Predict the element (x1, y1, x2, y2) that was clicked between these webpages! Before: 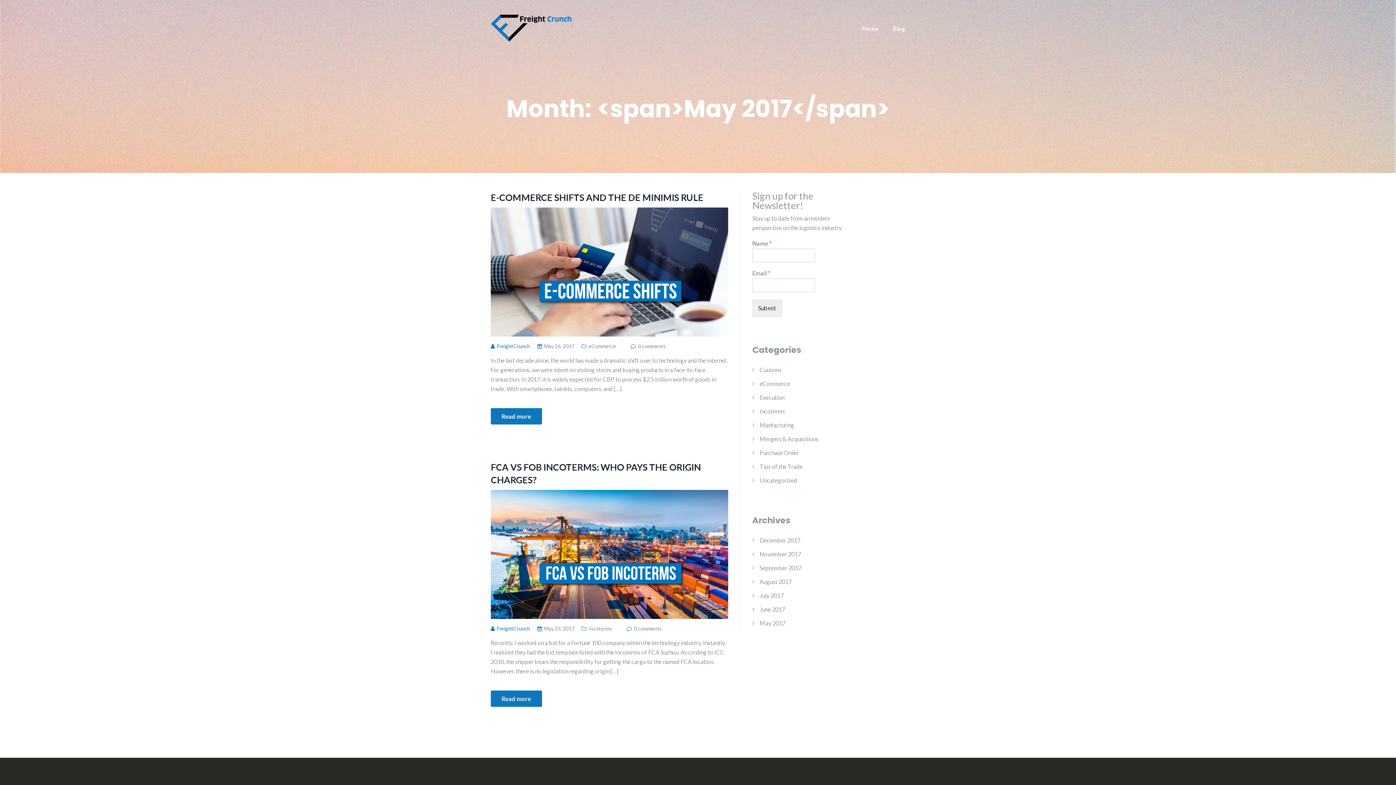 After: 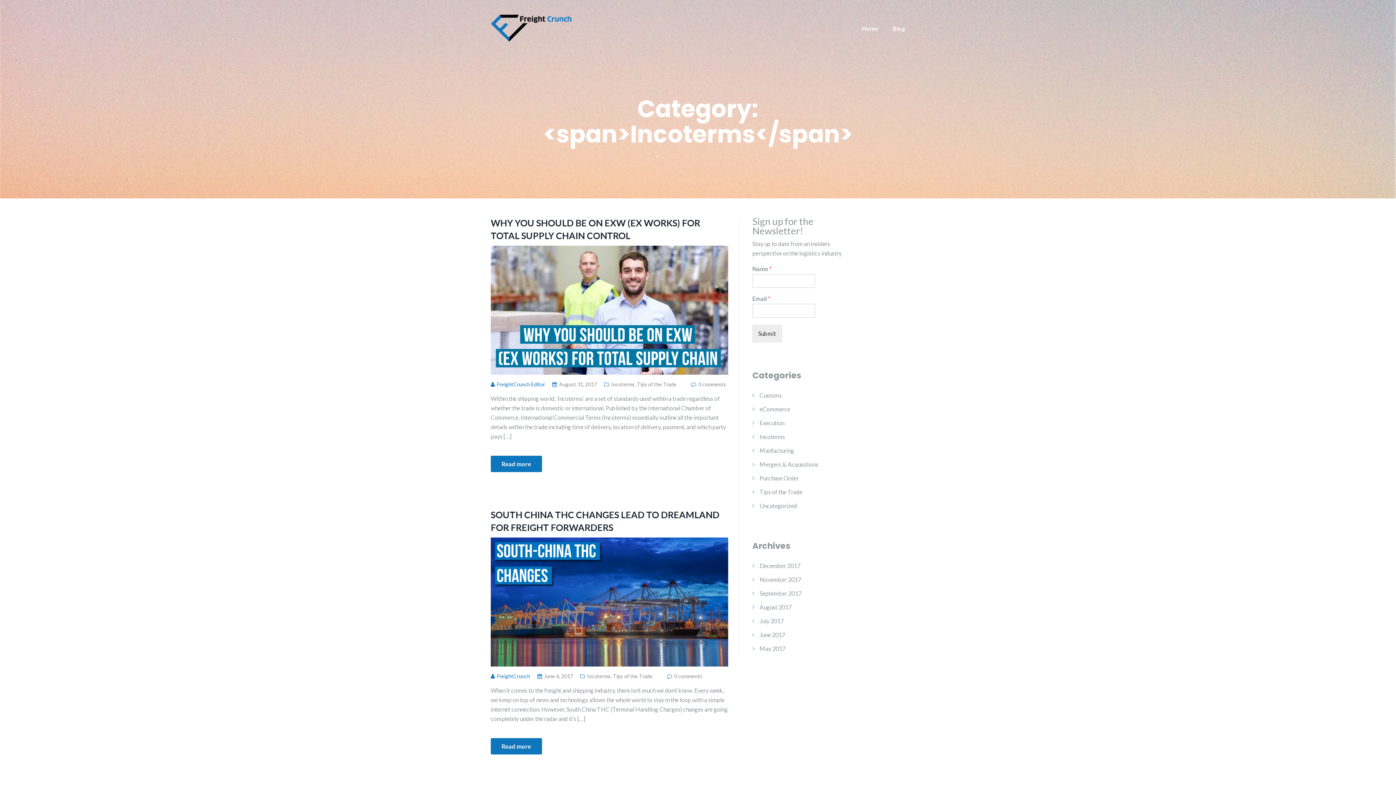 Action: label: Incoterms bbox: (588, 625, 612, 631)